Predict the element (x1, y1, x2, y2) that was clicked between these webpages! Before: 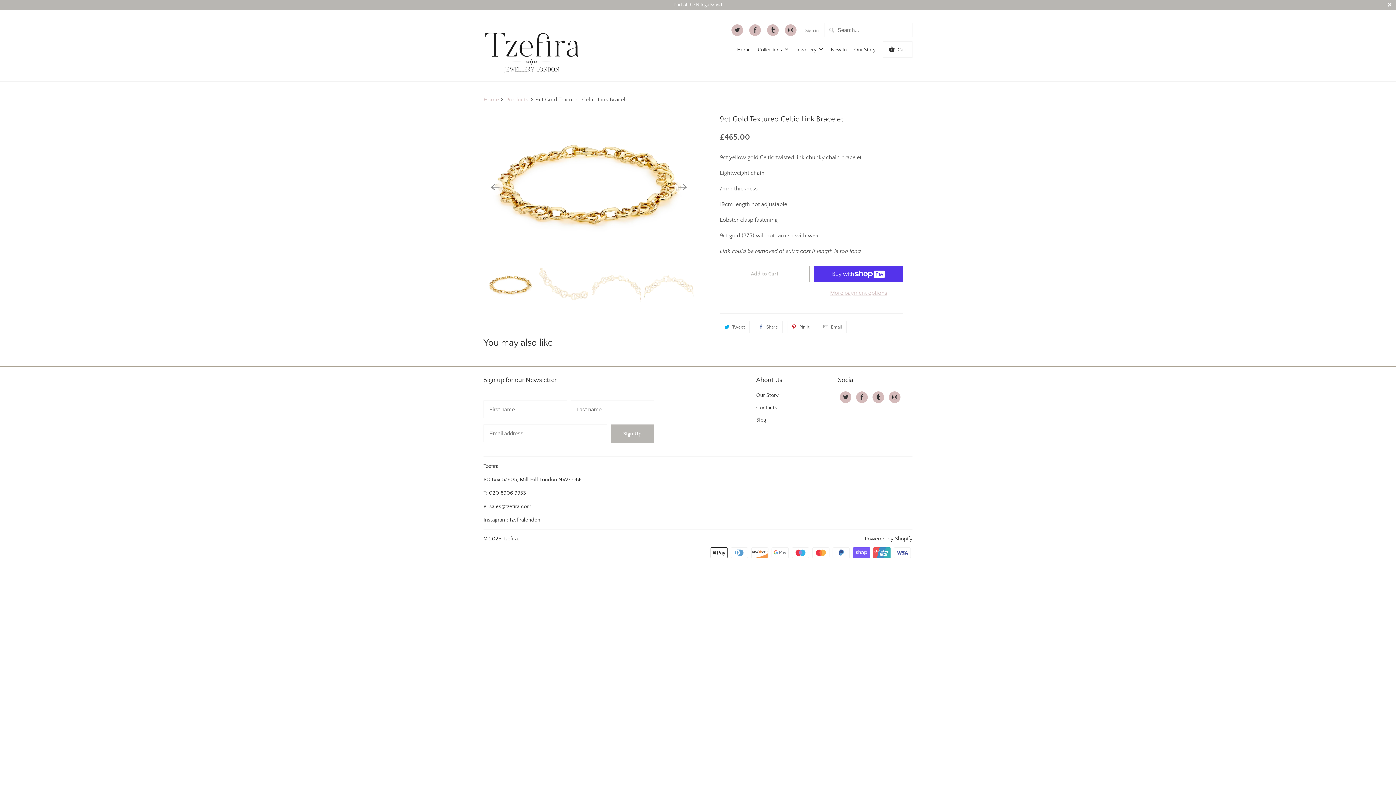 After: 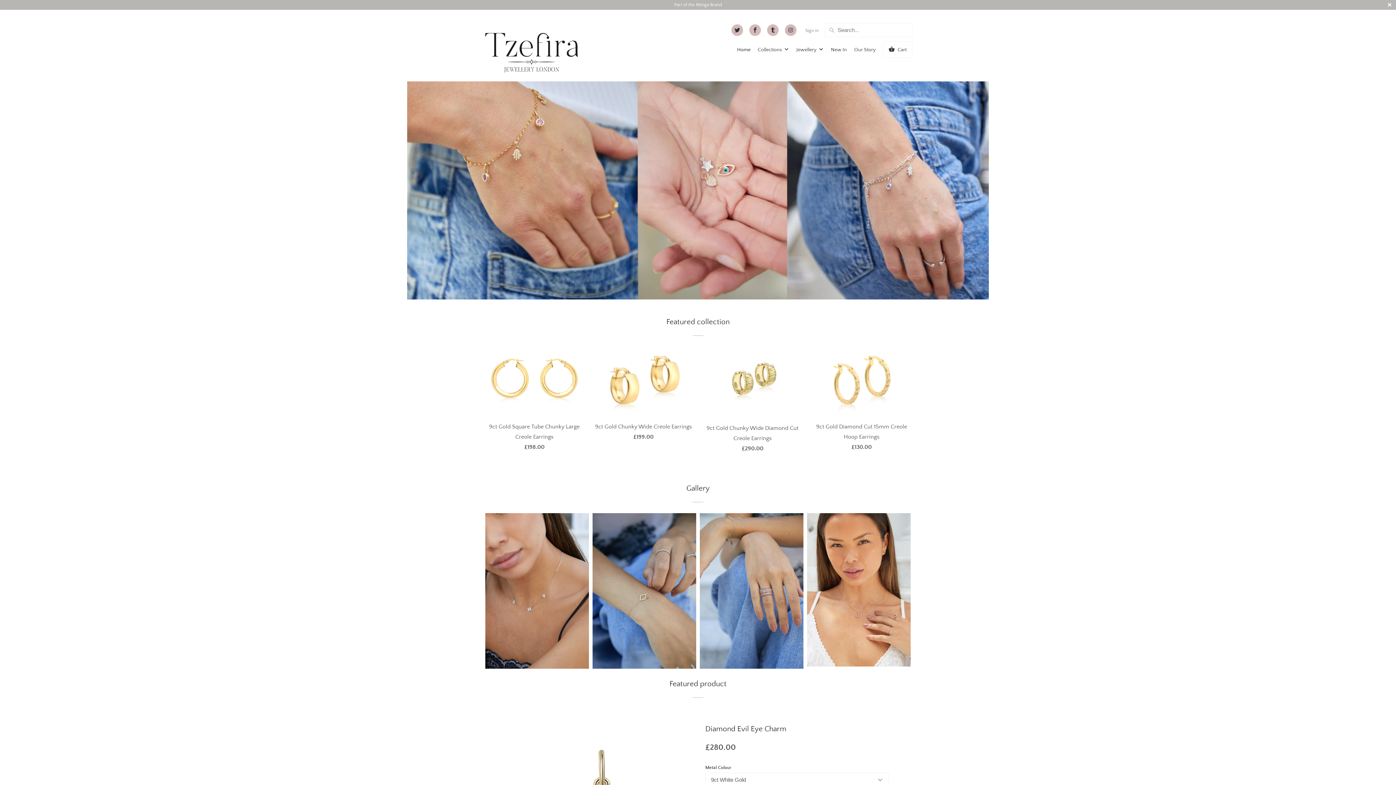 Action: bbox: (483, 15, 585, 76)